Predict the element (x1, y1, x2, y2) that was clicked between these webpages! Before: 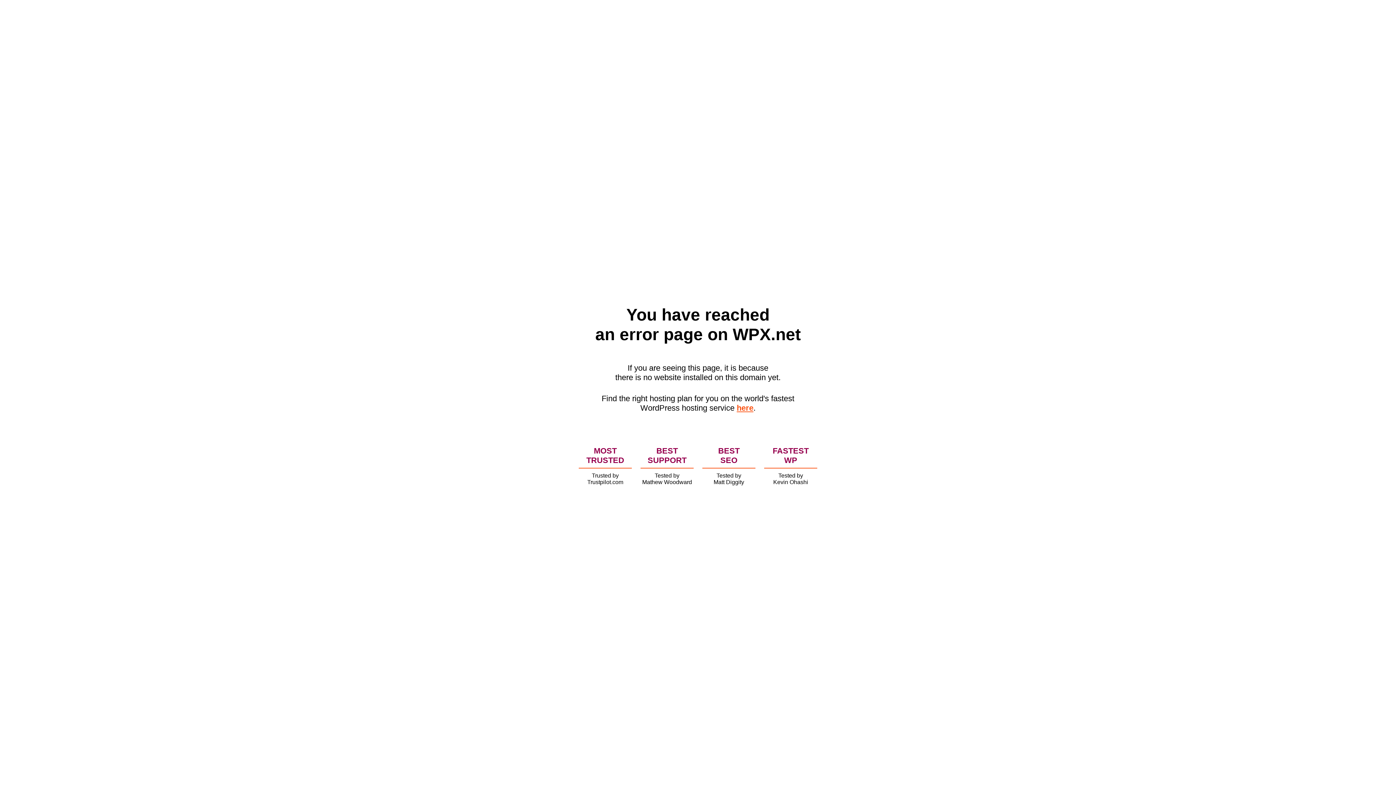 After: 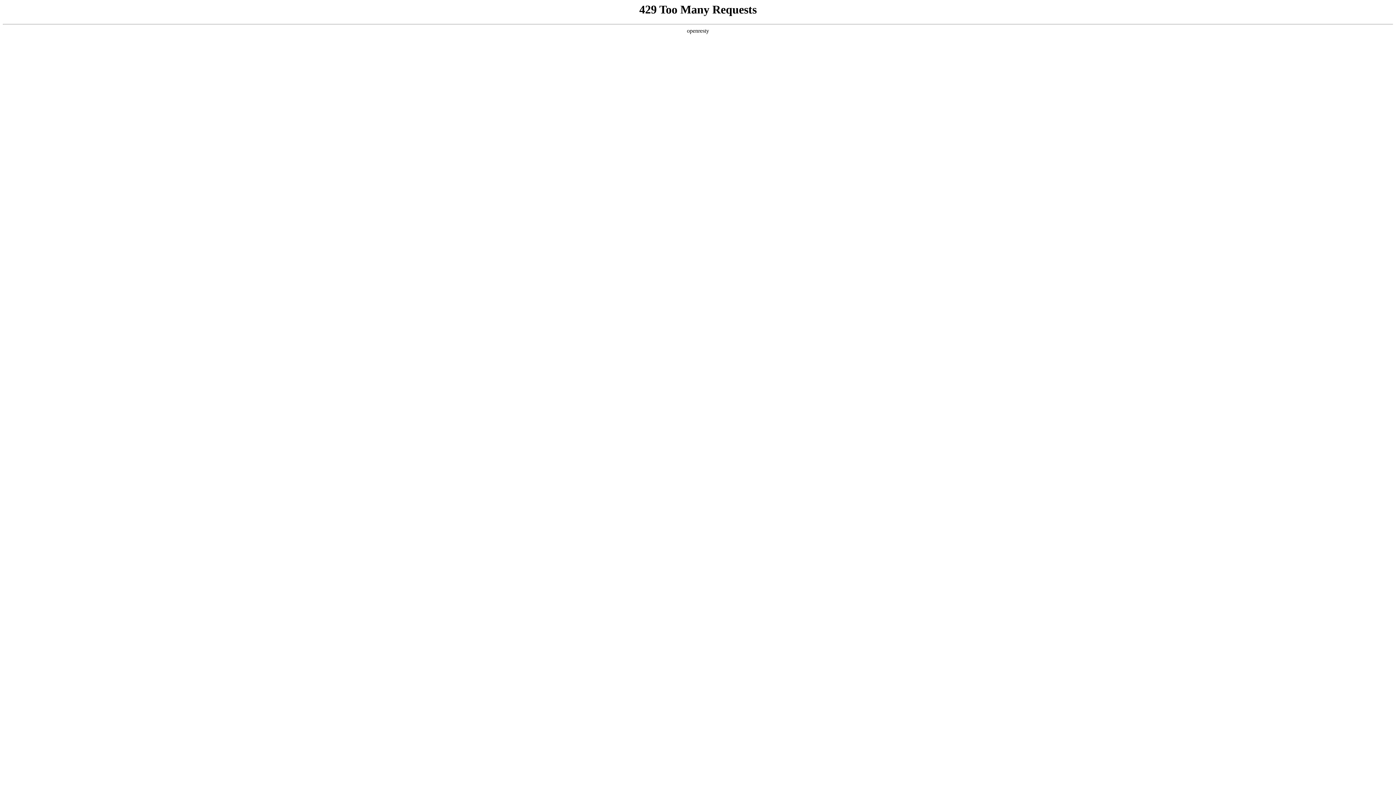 Action: label: here bbox: (736, 403, 753, 412)